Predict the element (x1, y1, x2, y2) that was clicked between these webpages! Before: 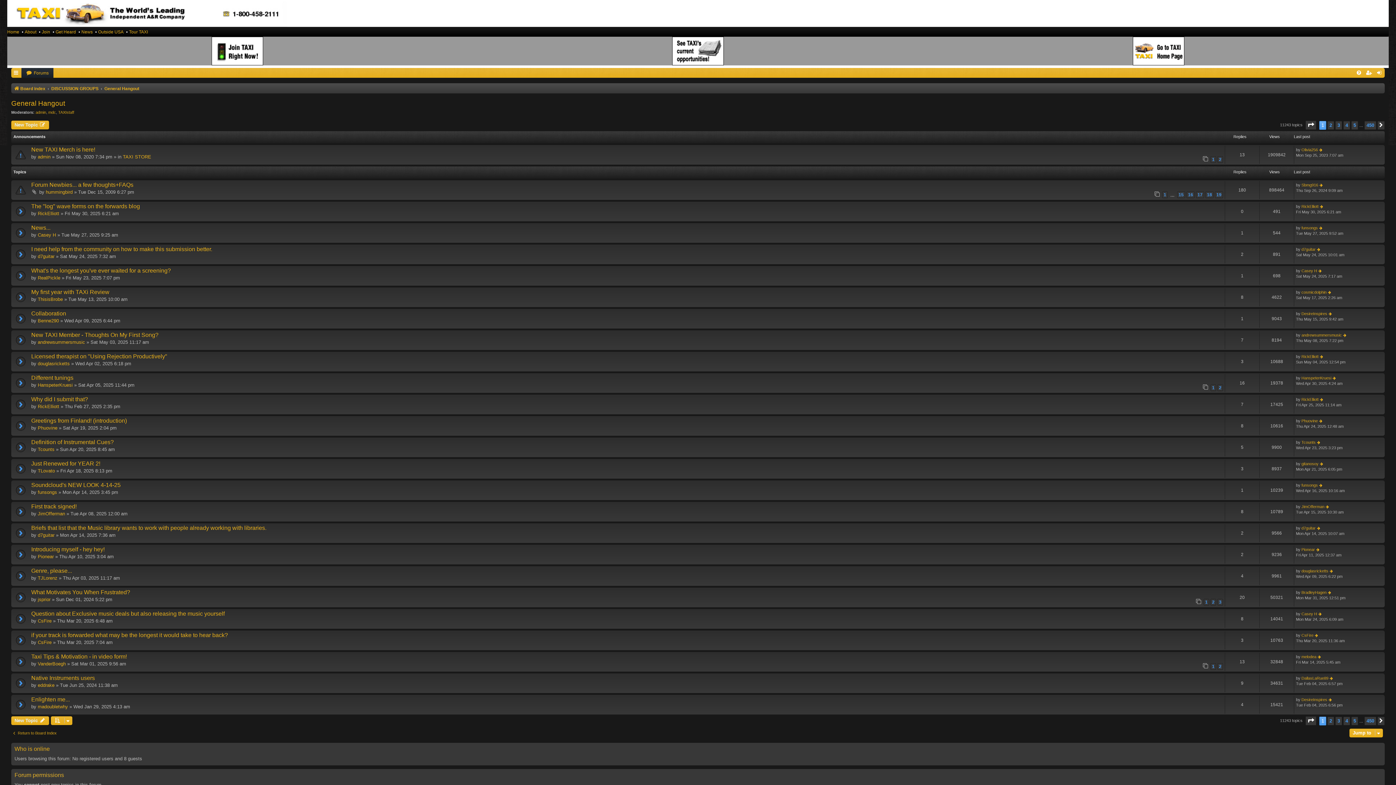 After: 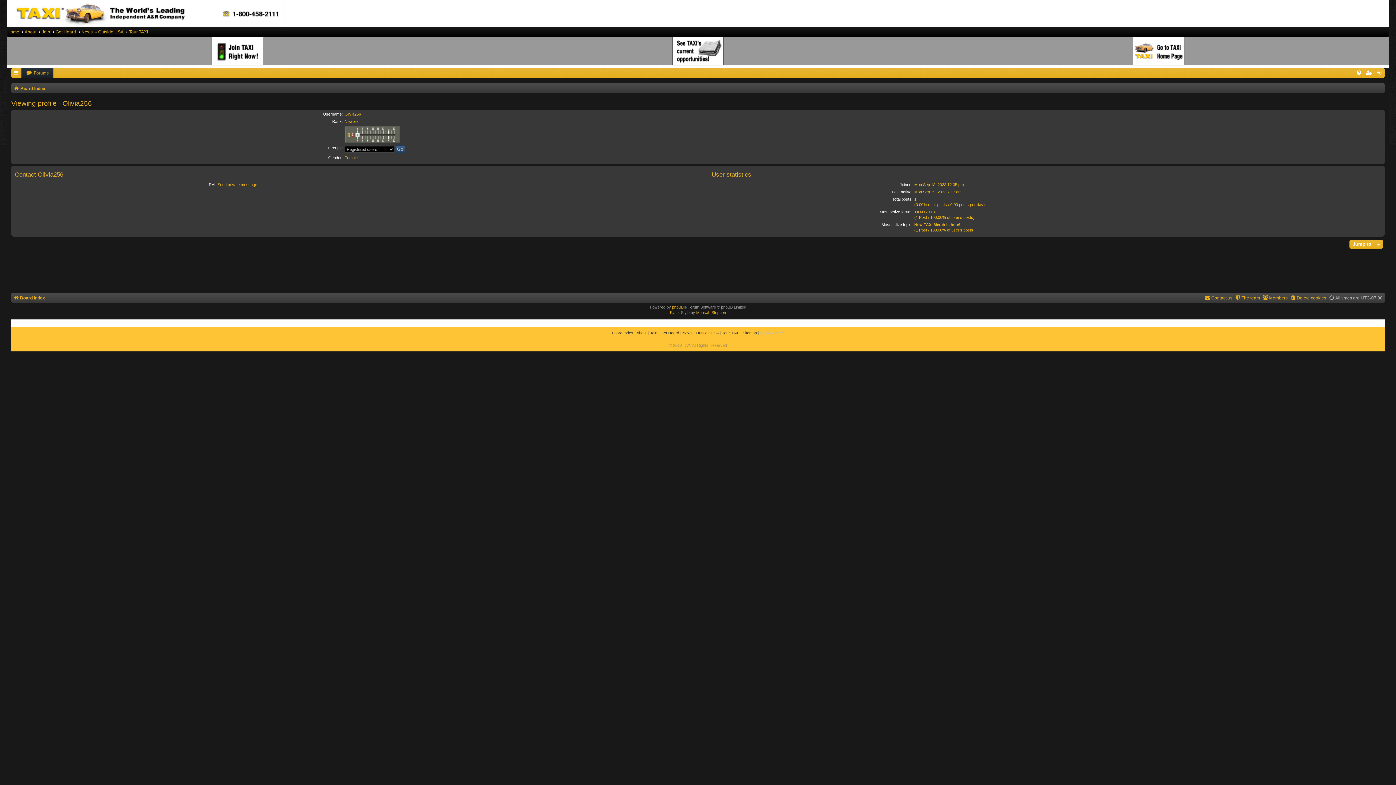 Action: bbox: (1301, 147, 1318, 152) label: Olivia256